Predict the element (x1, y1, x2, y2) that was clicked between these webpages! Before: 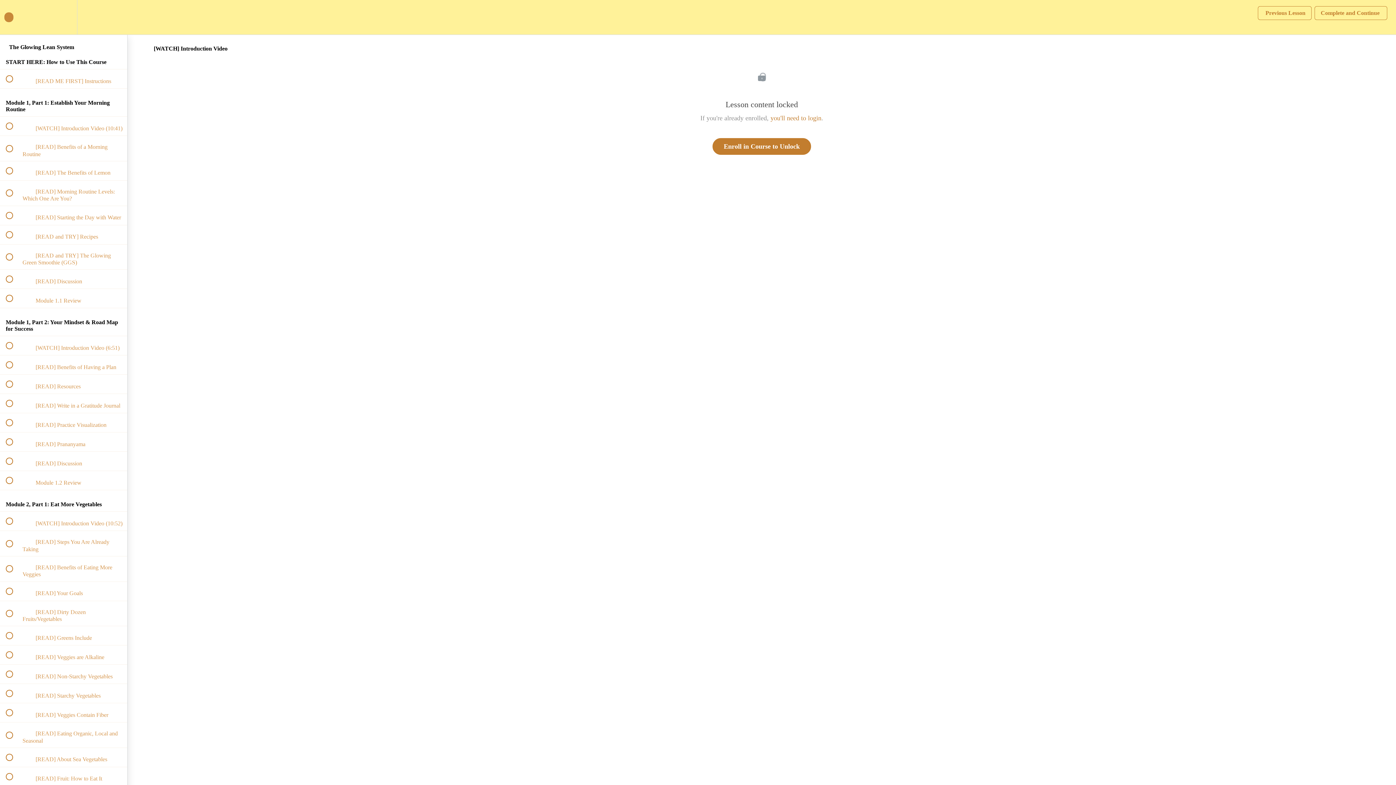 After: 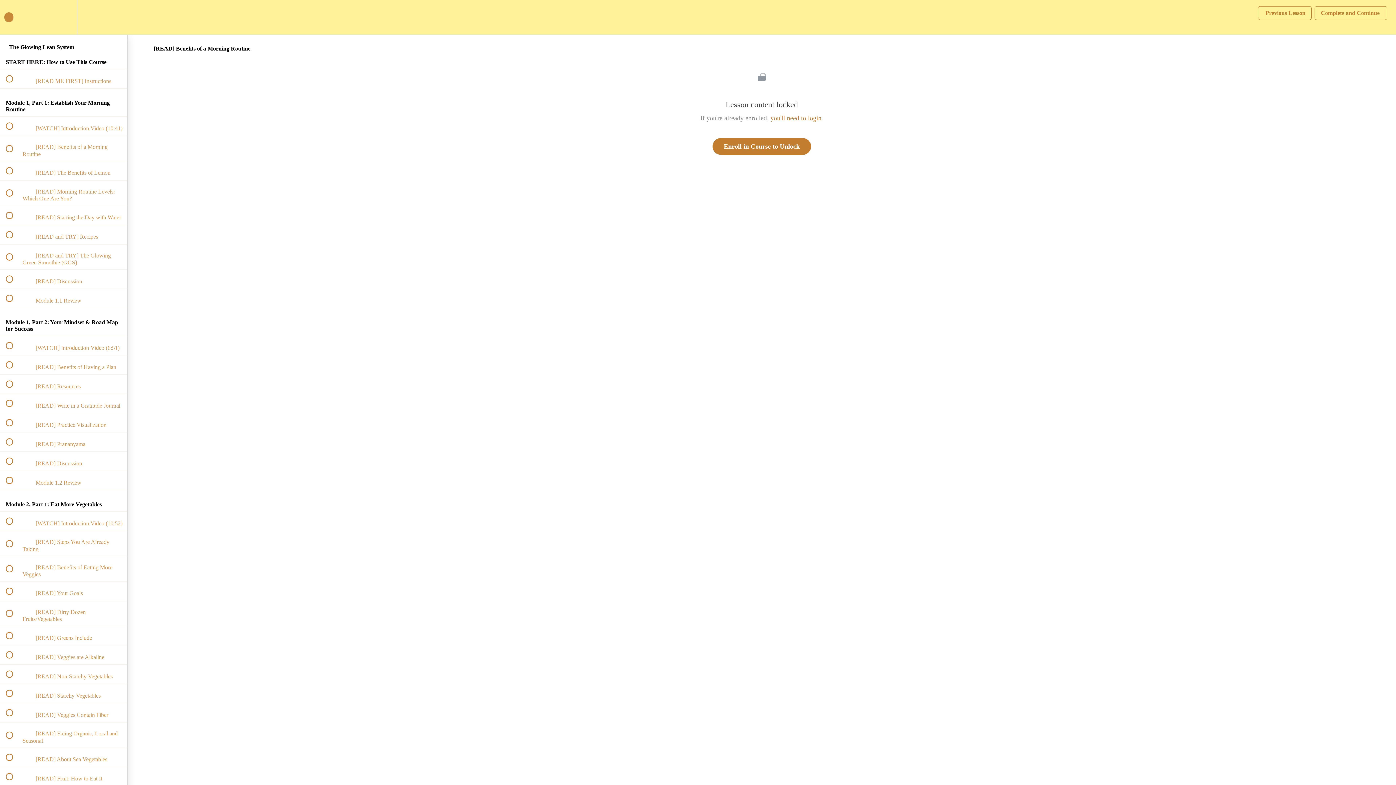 Action: label:  
 [READ] Benefits of a Morning Routine bbox: (0, 136, 127, 161)